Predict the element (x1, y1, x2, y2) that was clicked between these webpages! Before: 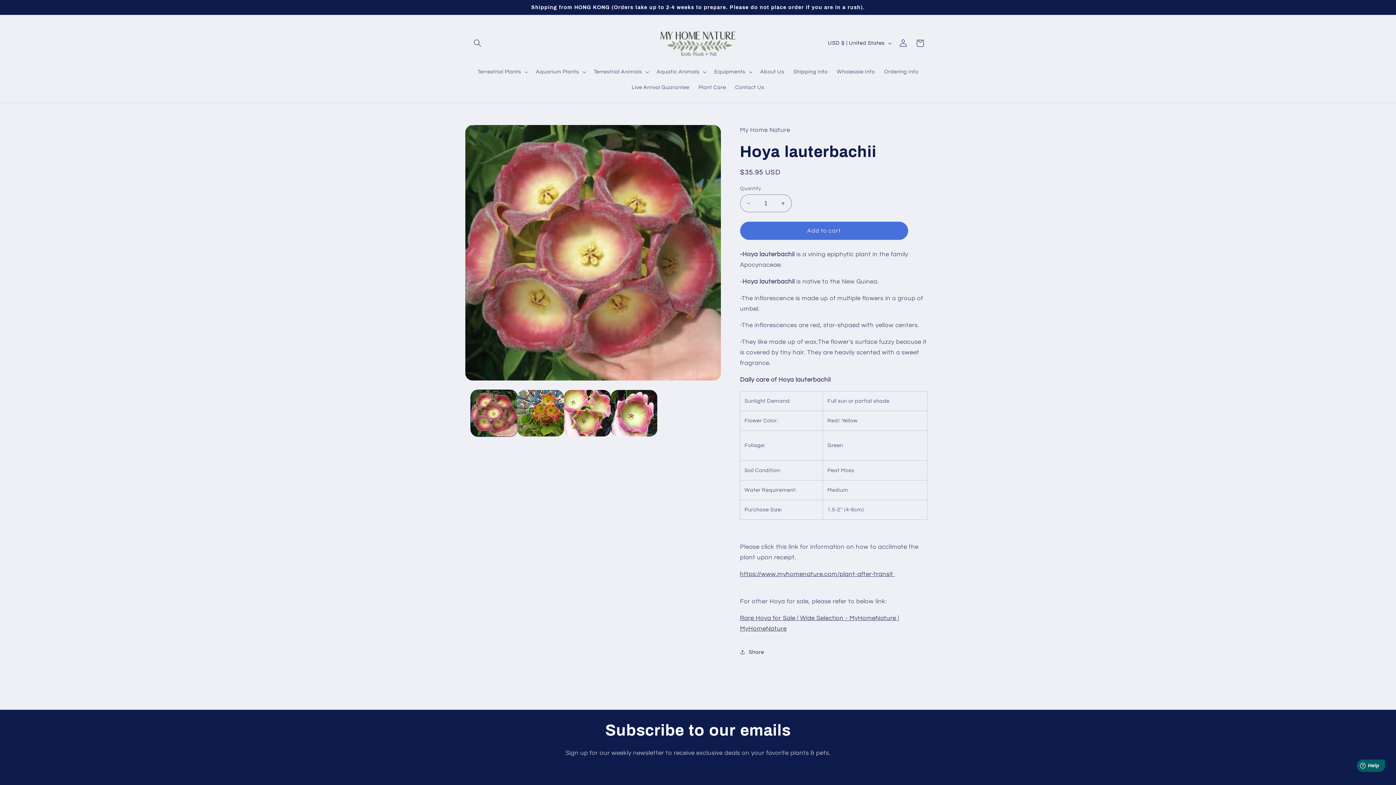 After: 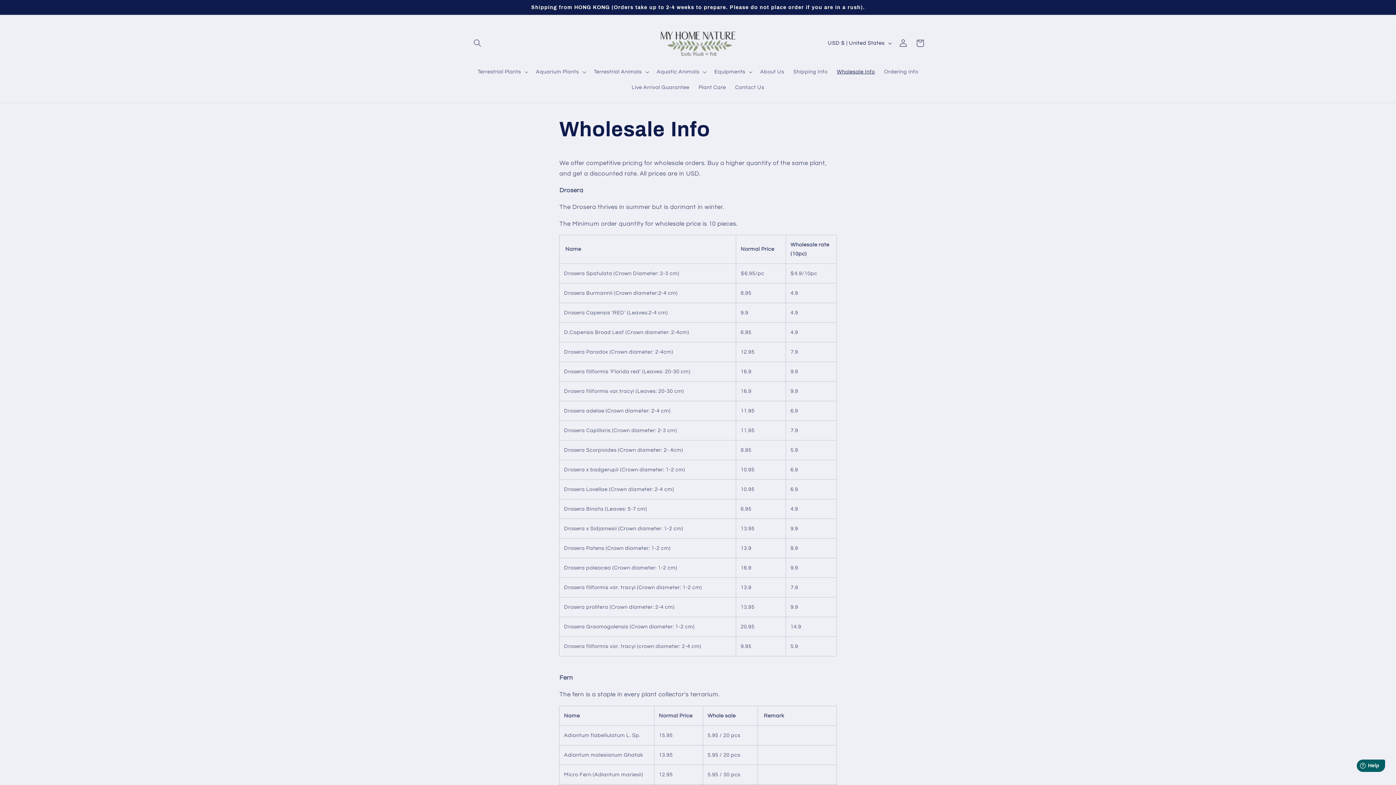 Action: label: Wholesale Info bbox: (832, 64, 879, 79)